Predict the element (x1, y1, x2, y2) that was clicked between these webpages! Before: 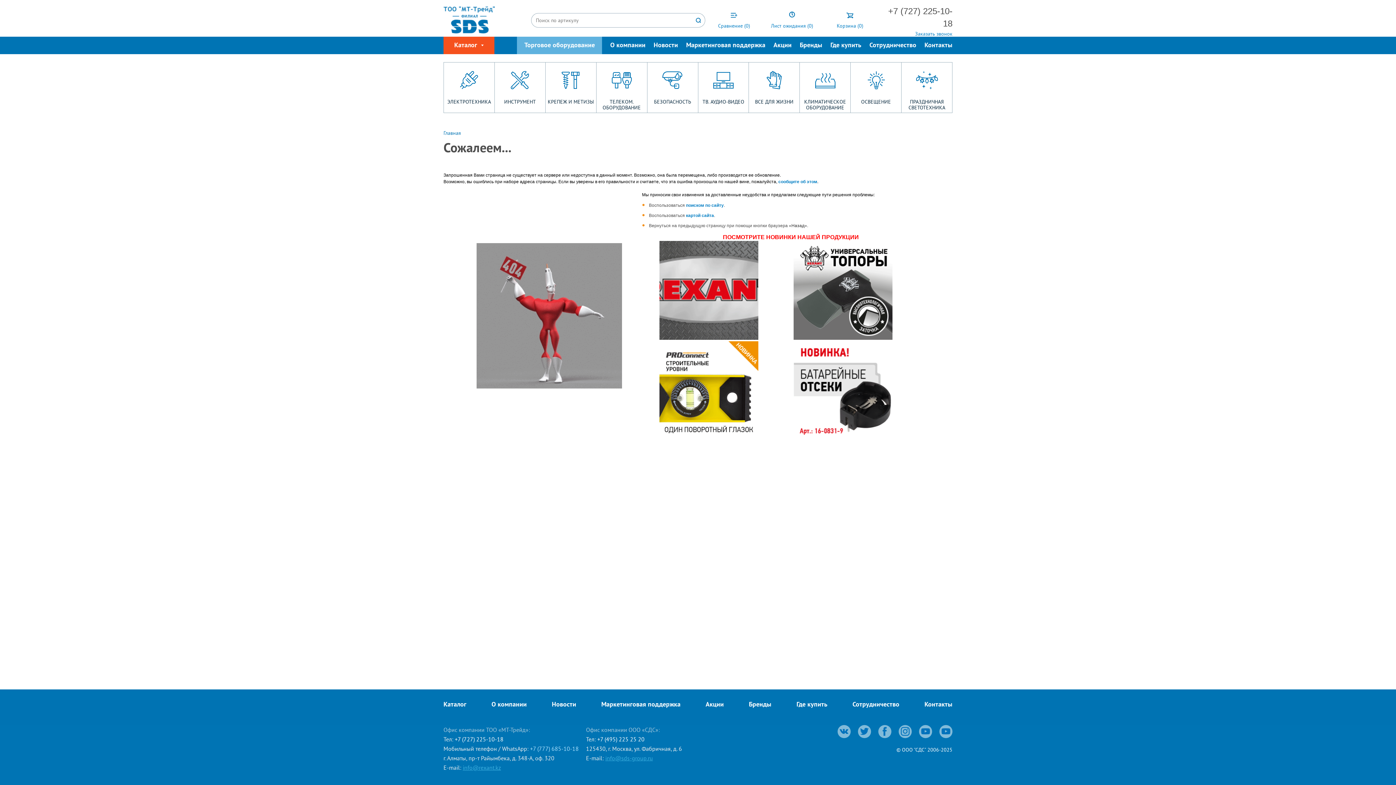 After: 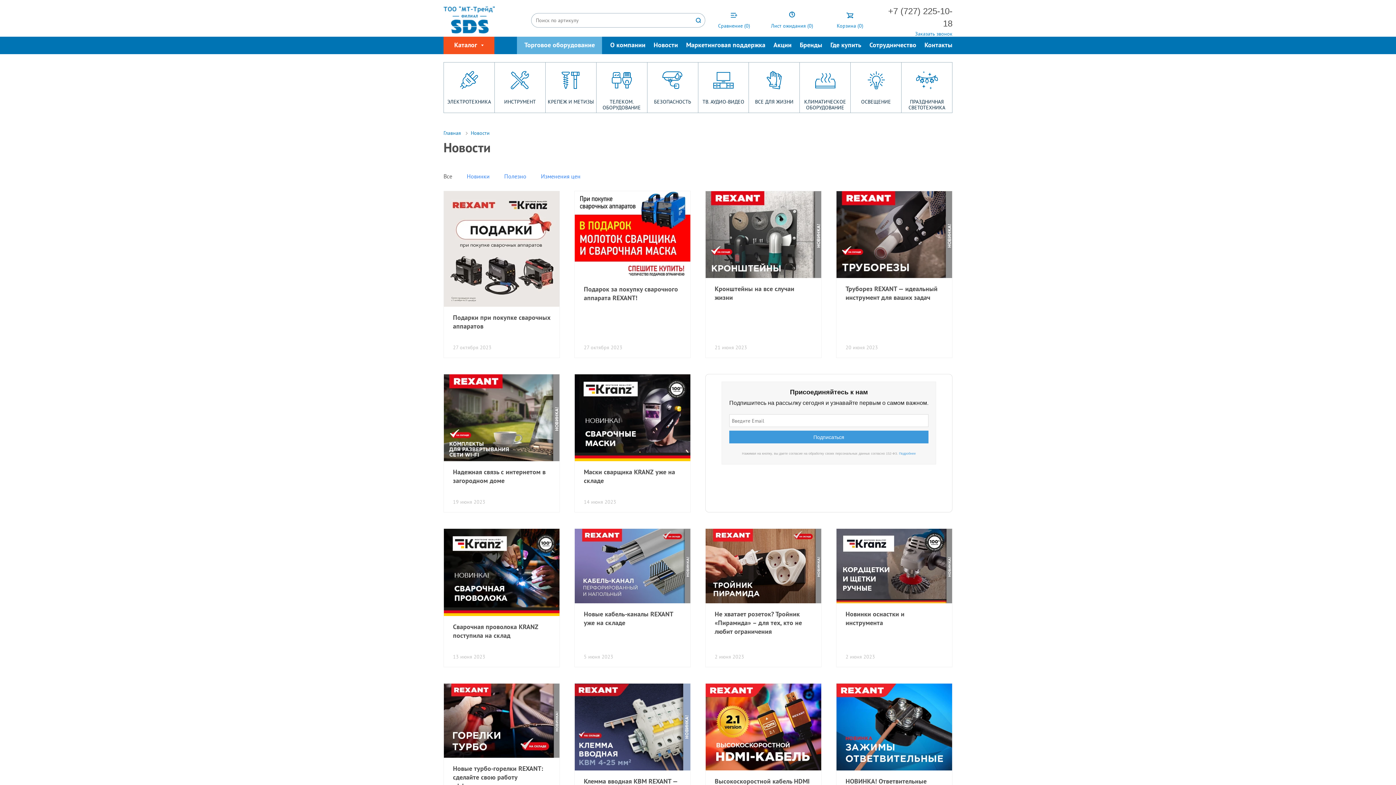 Action: bbox: (552, 701, 576, 709) label: Новости